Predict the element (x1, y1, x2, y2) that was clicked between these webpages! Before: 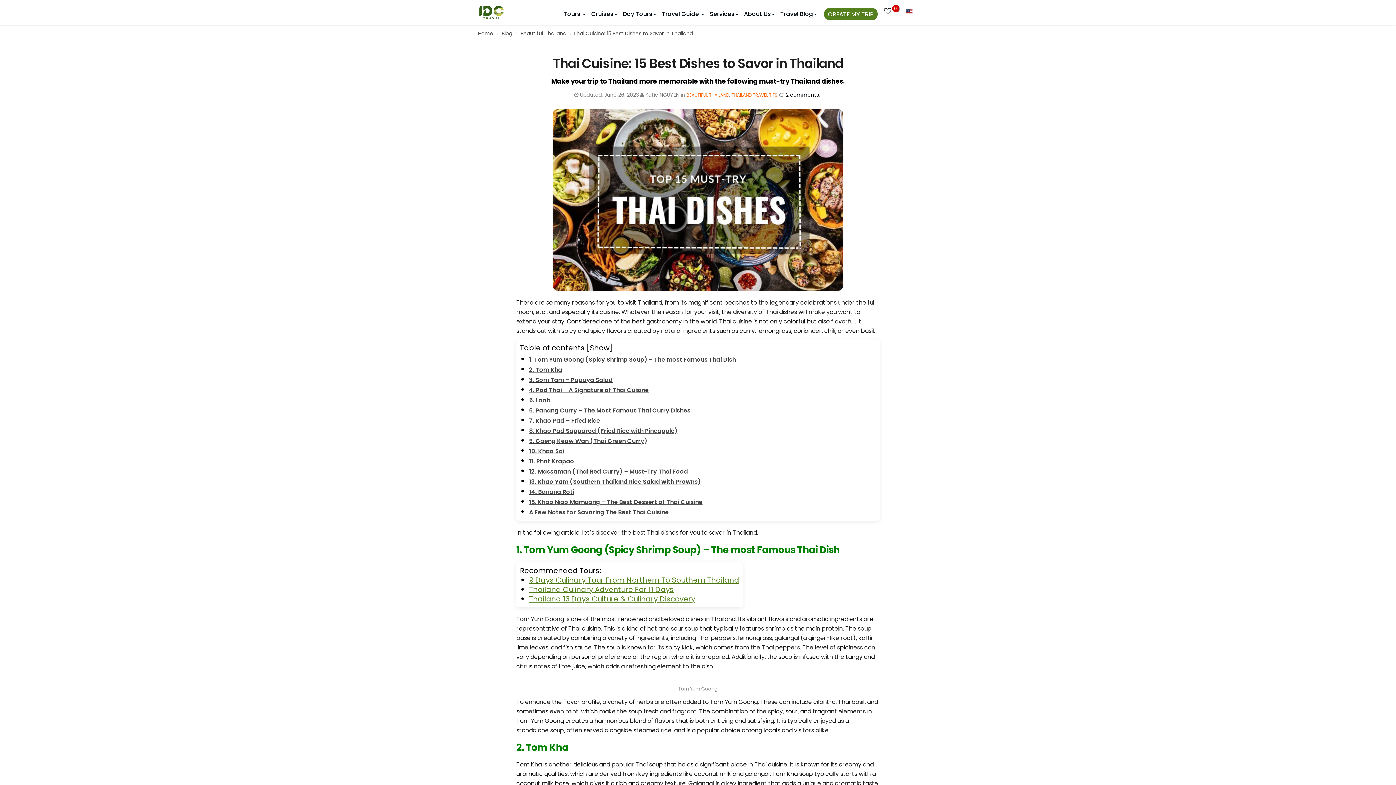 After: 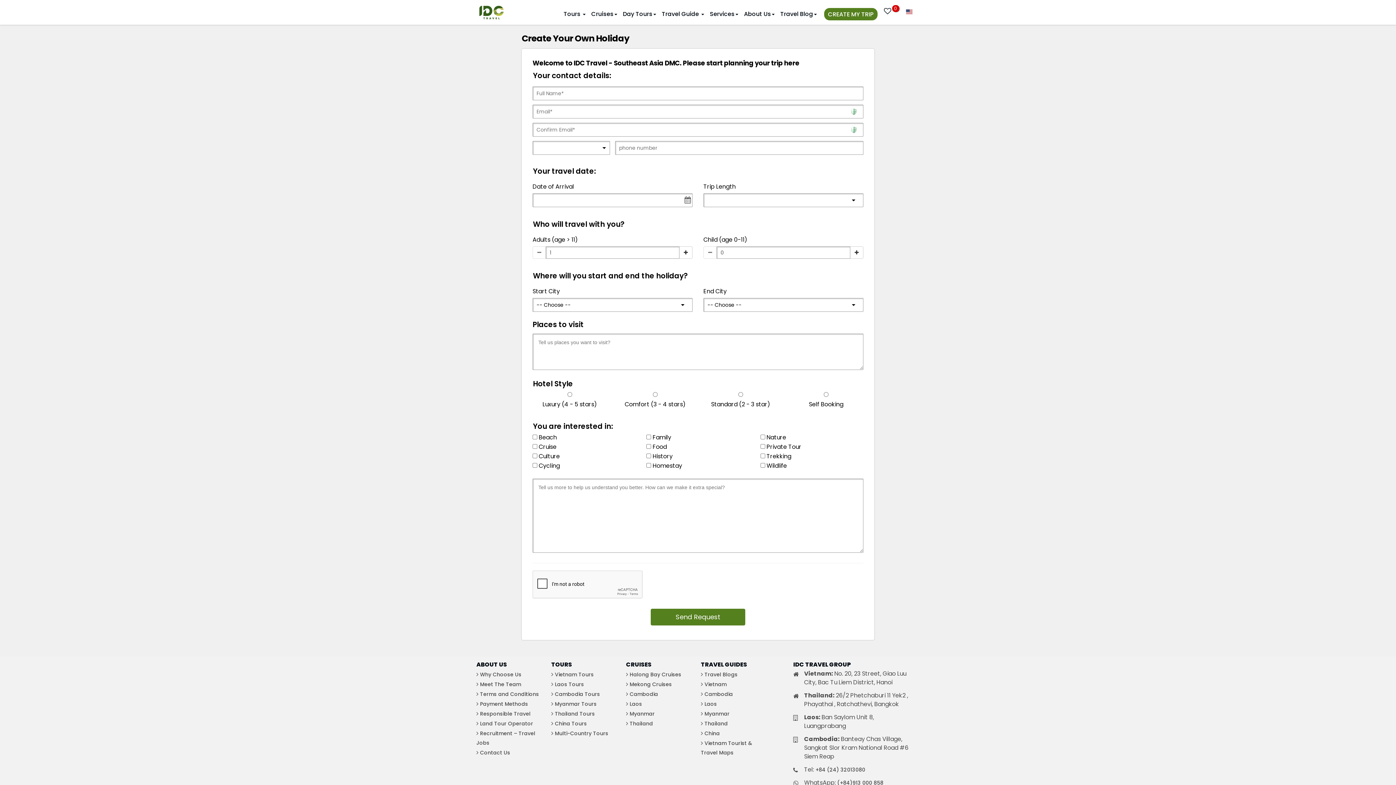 Action: label: CREATE MY TRIP bbox: (824, 8, 877, 20)